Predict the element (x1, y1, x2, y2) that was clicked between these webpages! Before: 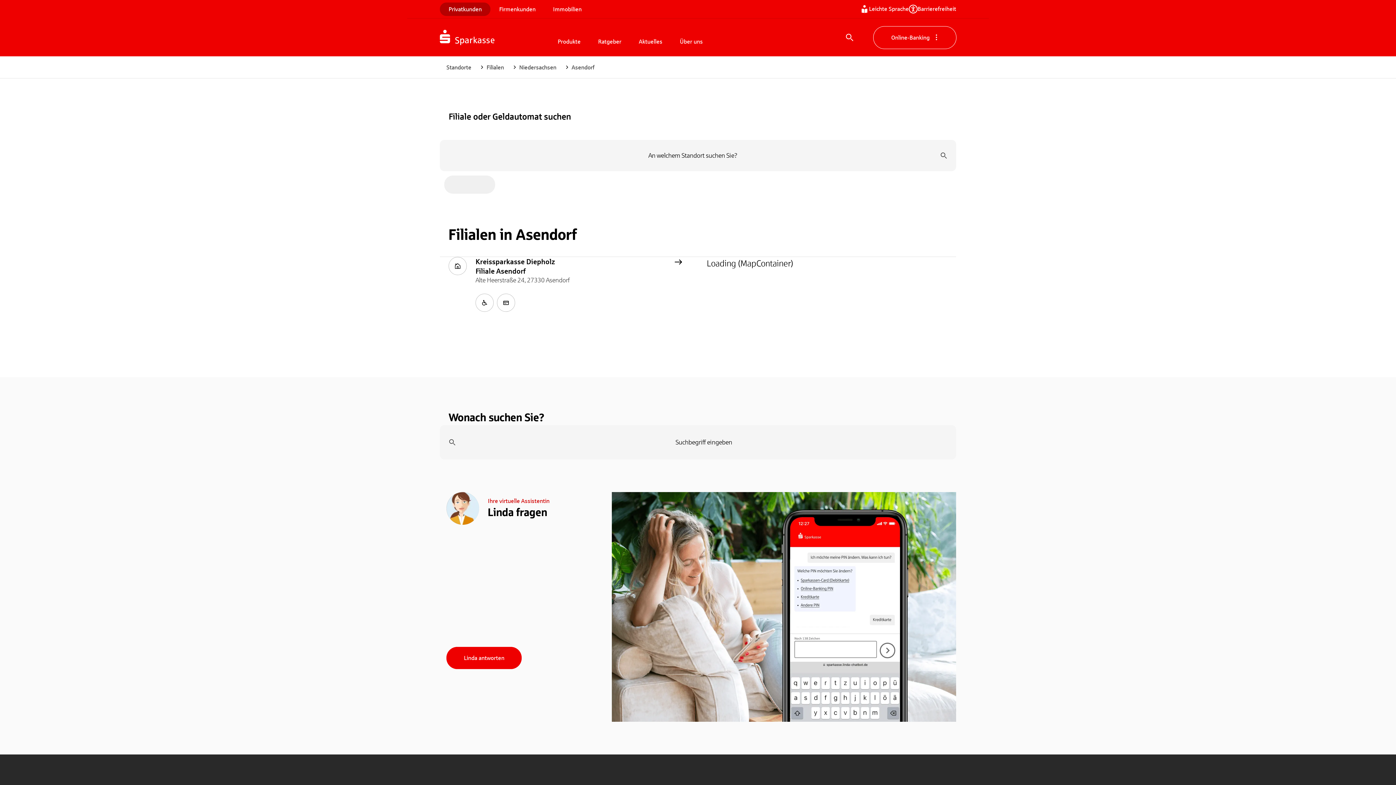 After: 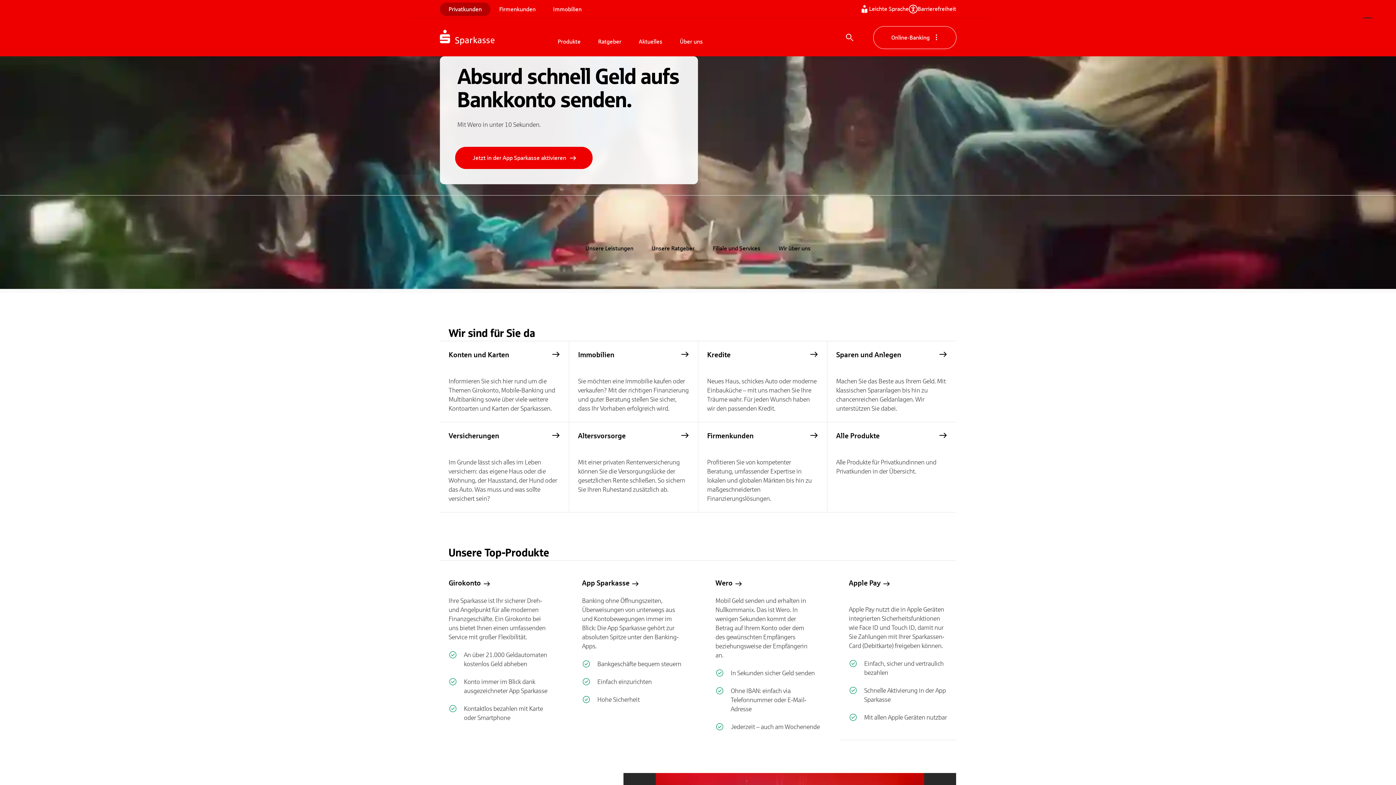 Action: bbox: (440, 2, 490, 16) label: Privatkunden